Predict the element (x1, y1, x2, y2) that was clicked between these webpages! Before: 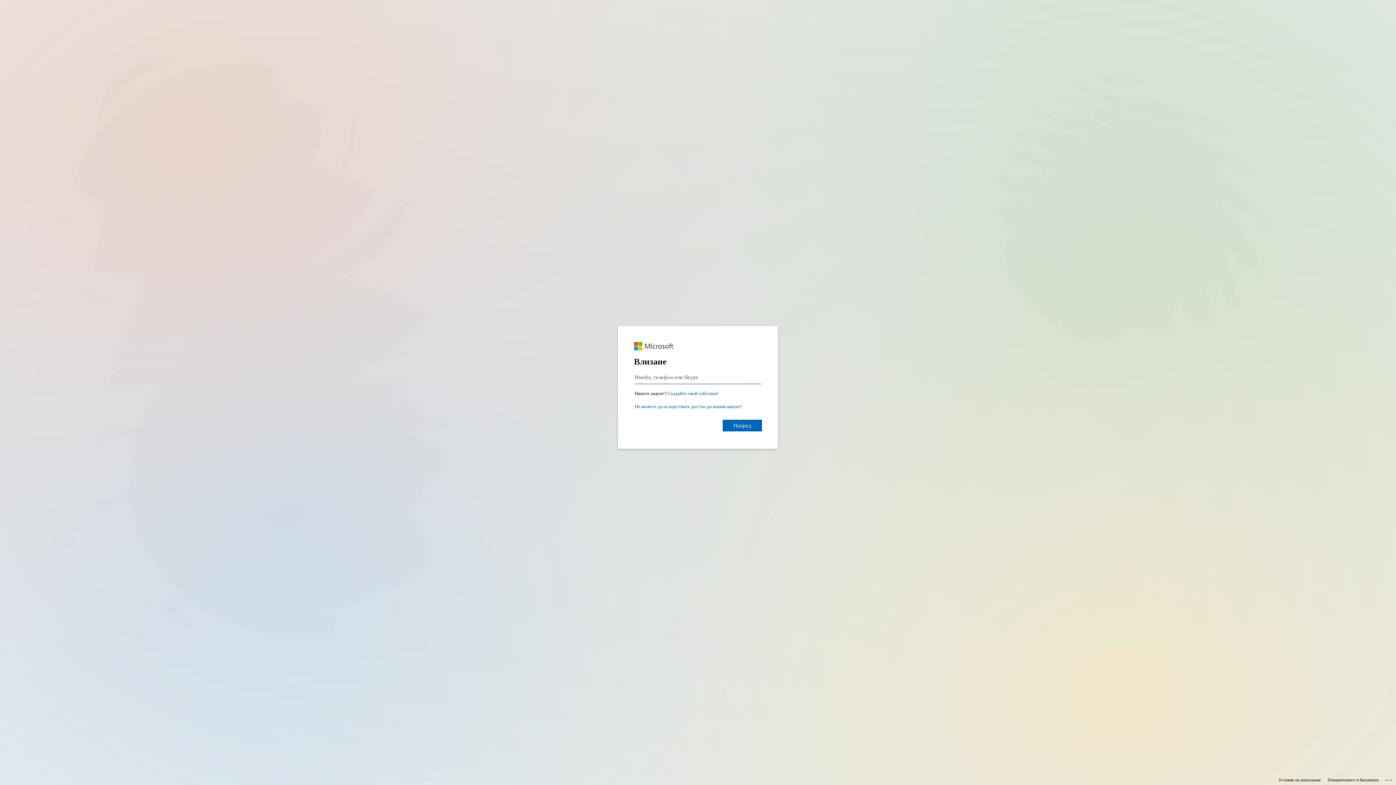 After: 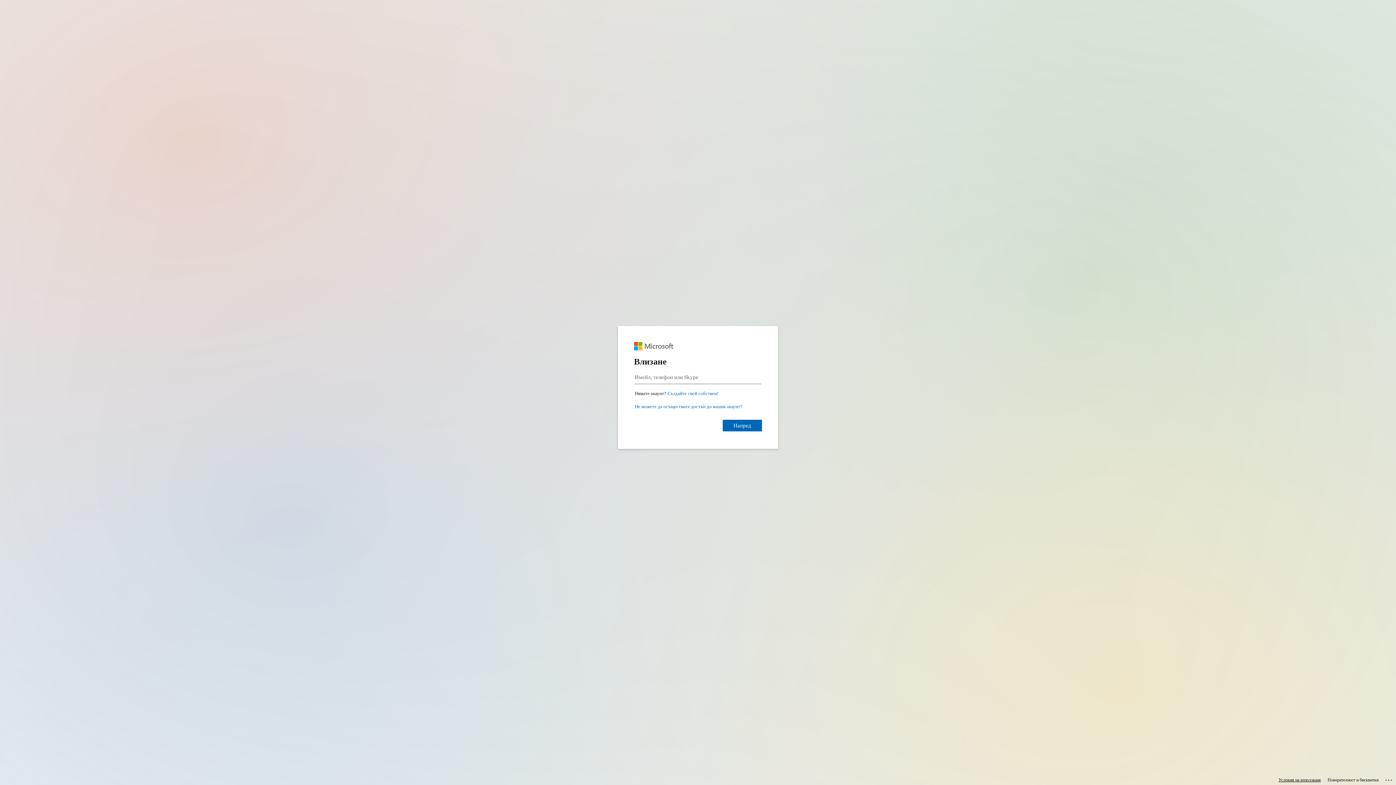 Action: bbox: (1278, 775, 1321, 785) label: Условия на използване